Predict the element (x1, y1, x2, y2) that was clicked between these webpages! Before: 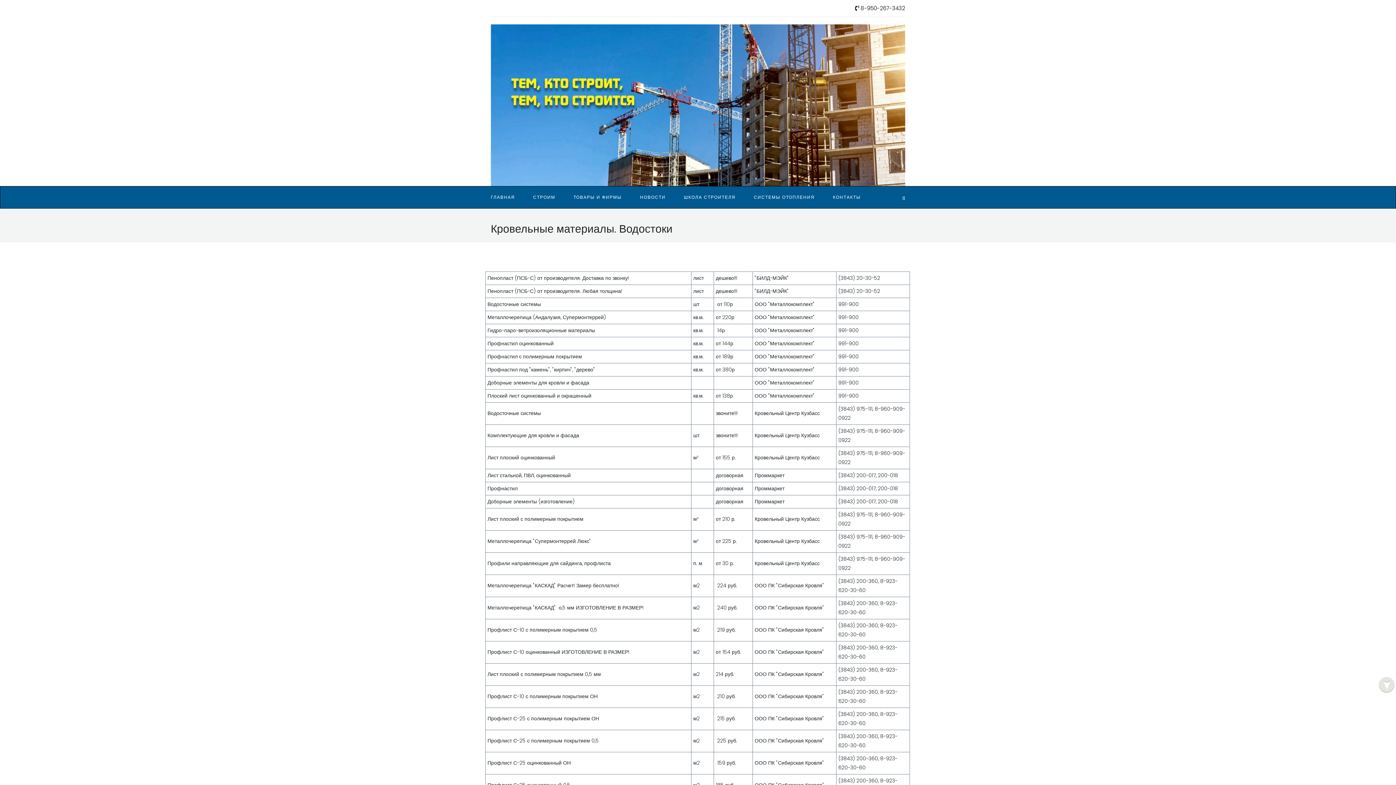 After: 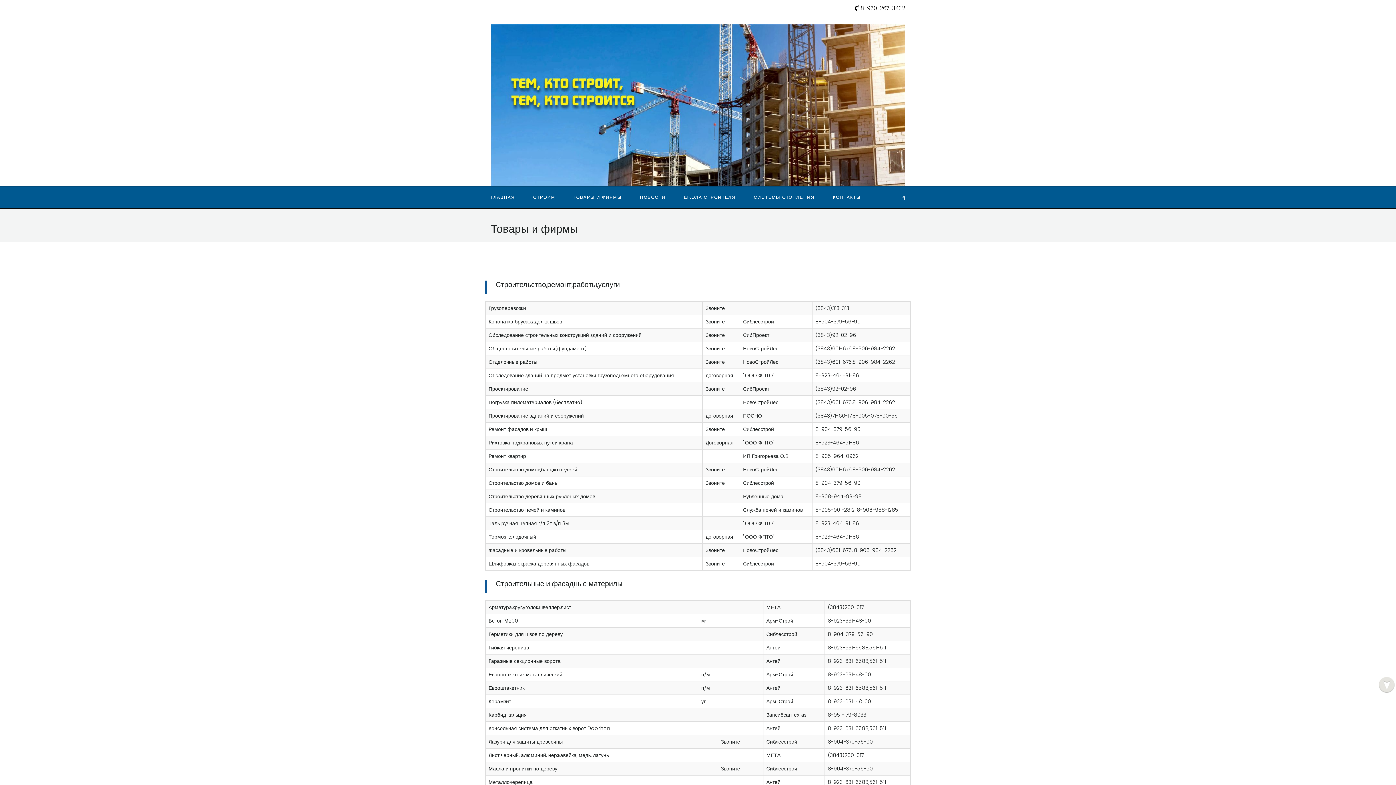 Action: bbox: (573, 186, 640, 208) label: ТОВАРЫ И ФИРМЫ